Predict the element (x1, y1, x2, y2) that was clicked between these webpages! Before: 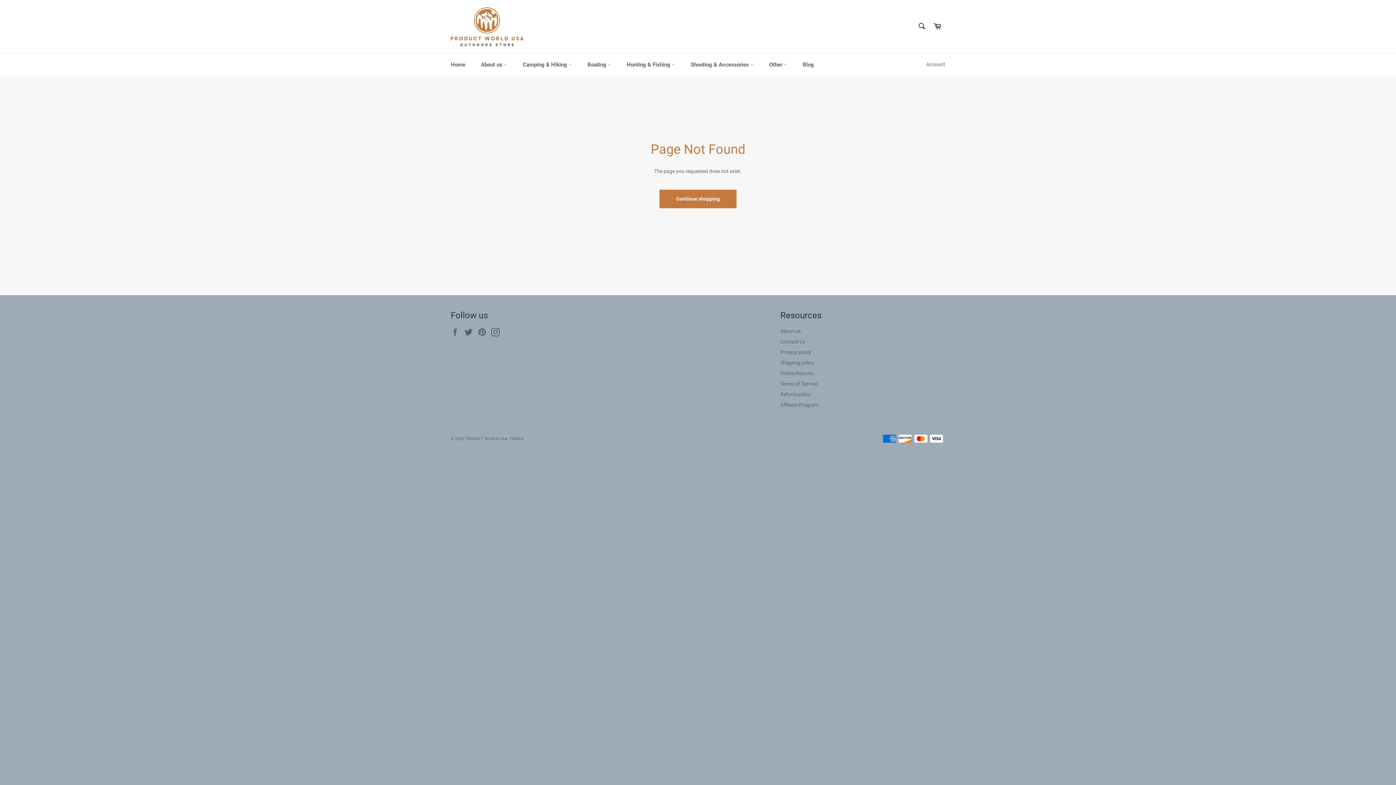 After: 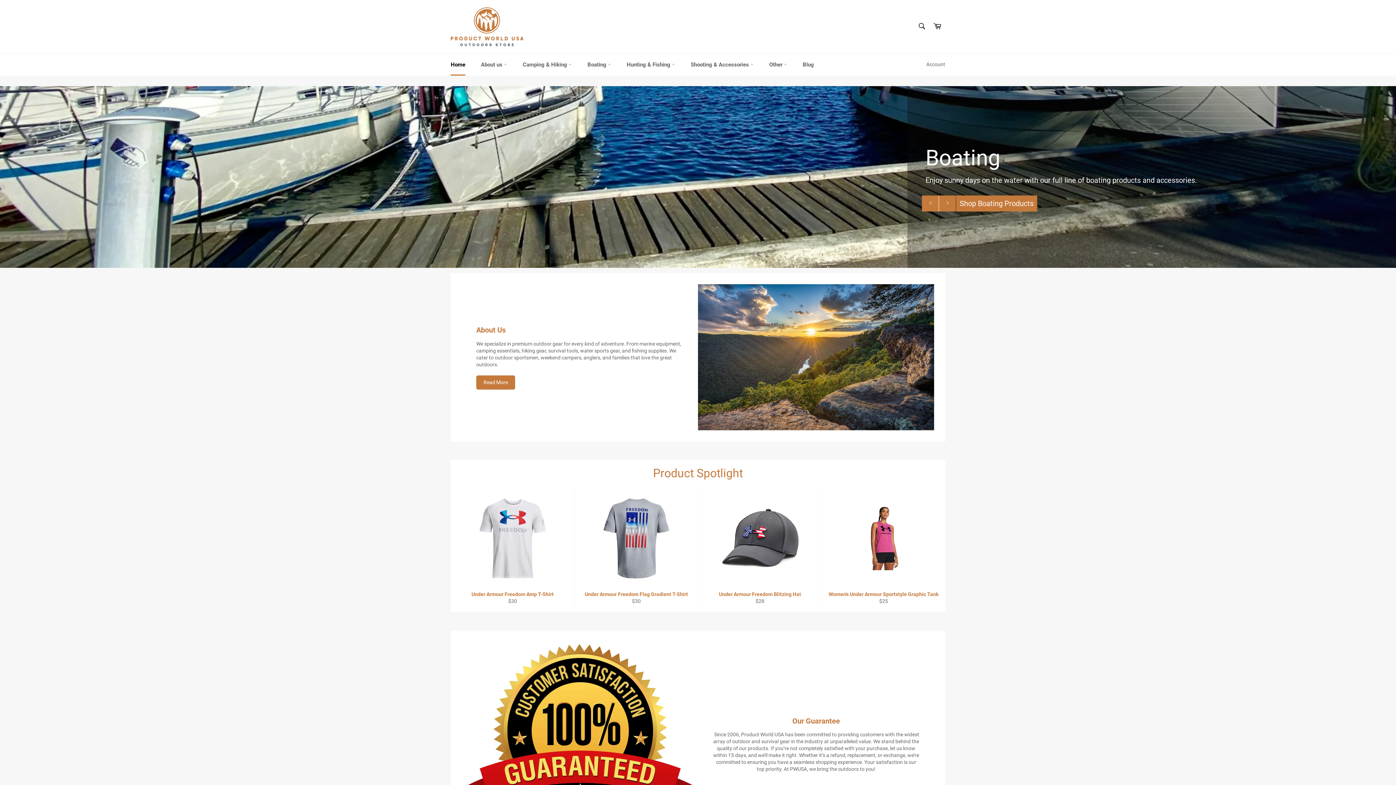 Action: label: Continue shopping bbox: (659, 189, 736, 208)